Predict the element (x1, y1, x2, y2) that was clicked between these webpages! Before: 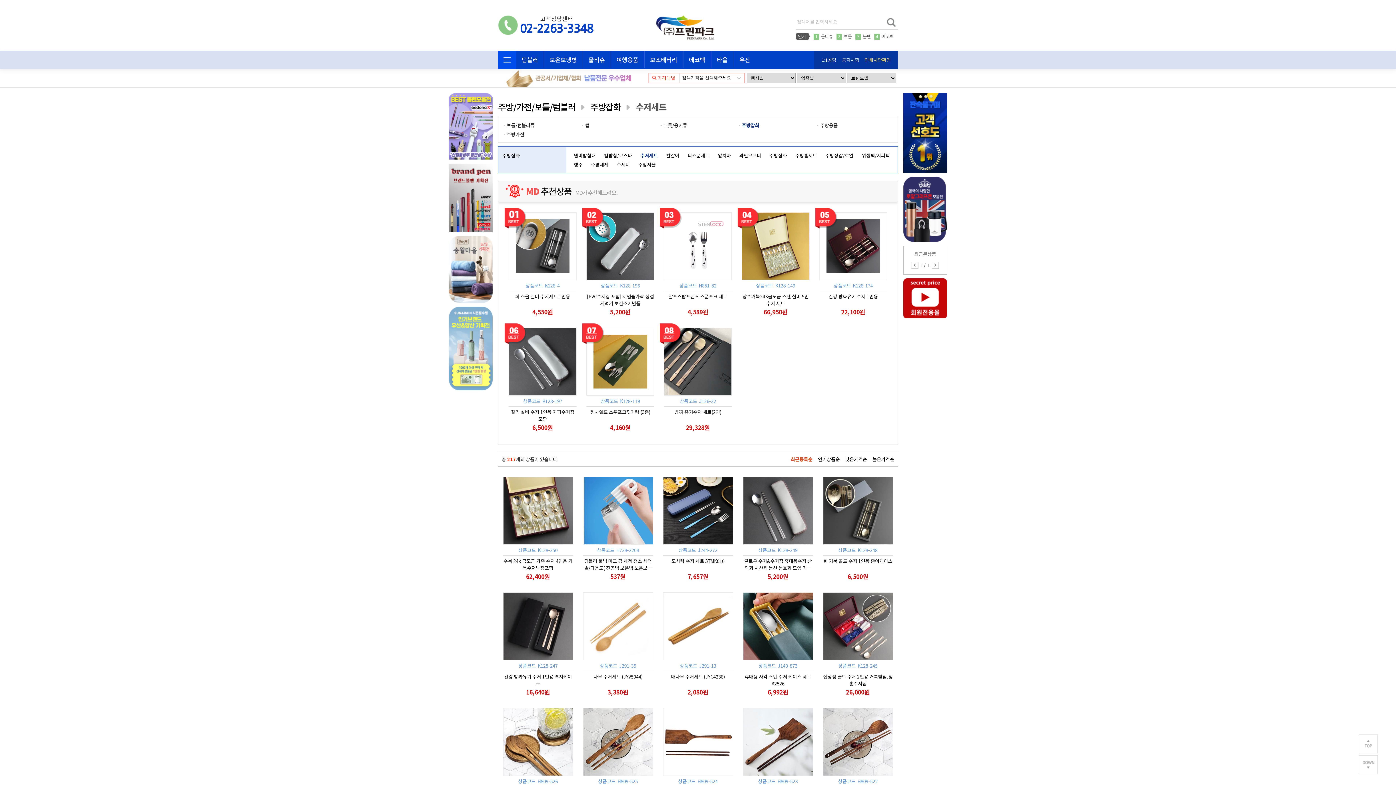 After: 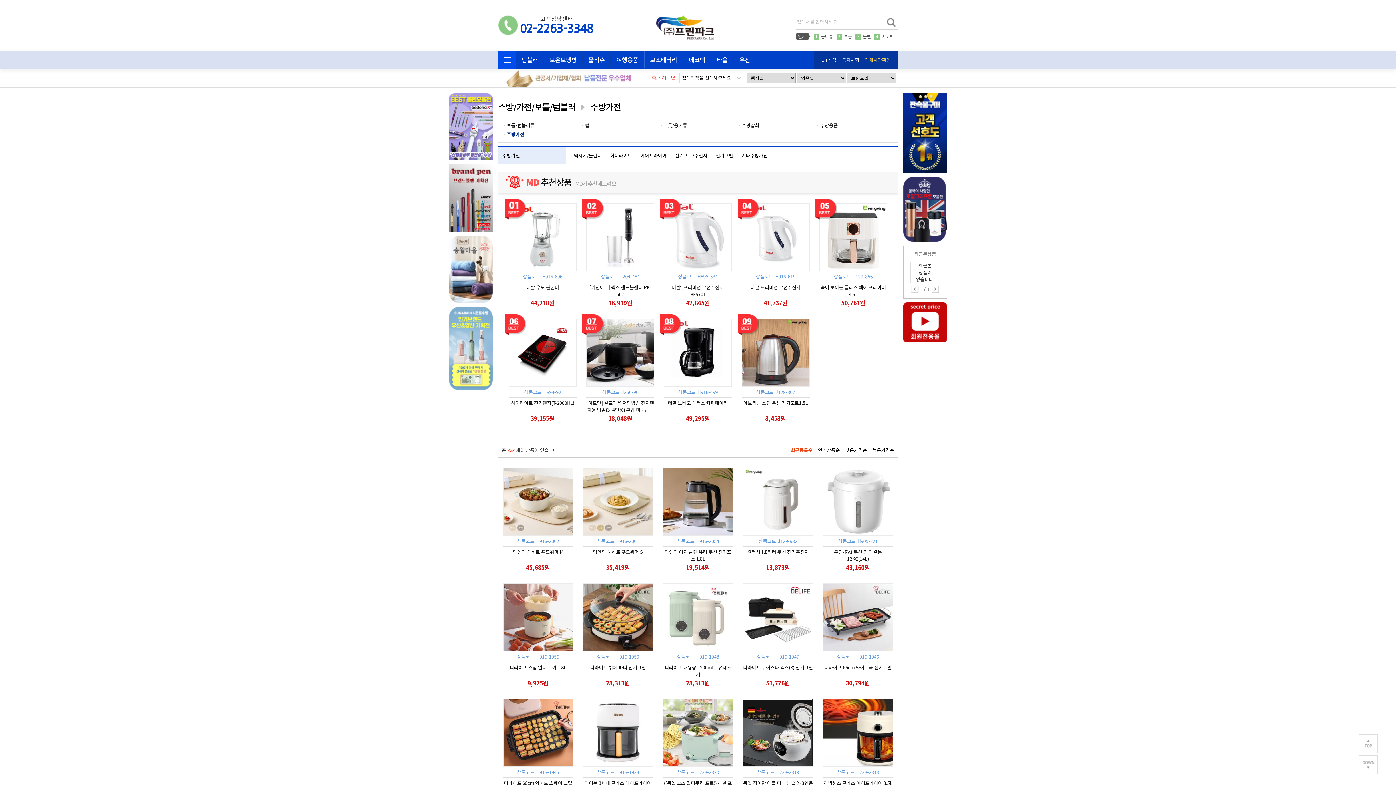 Action: label: 주방가전 bbox: (502, 129, 585, 138)